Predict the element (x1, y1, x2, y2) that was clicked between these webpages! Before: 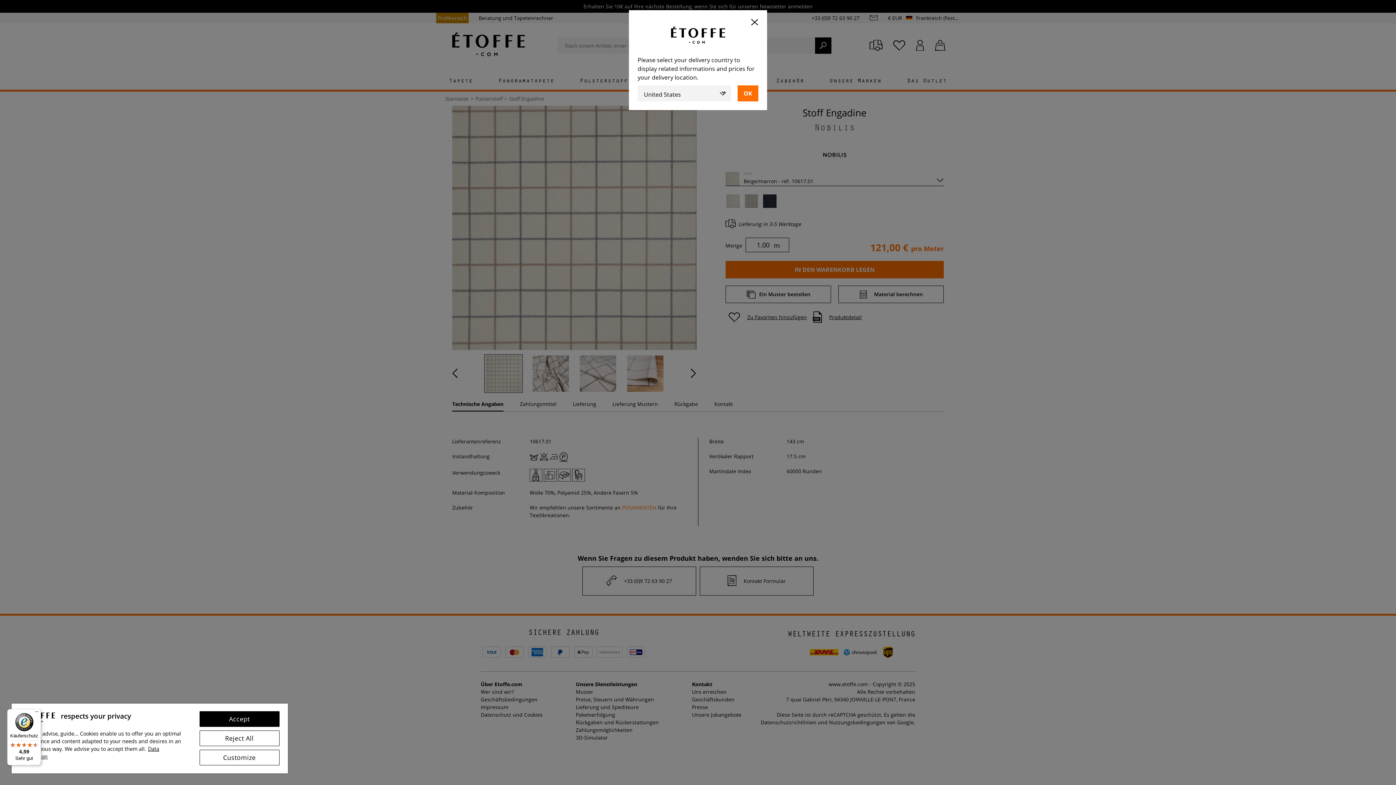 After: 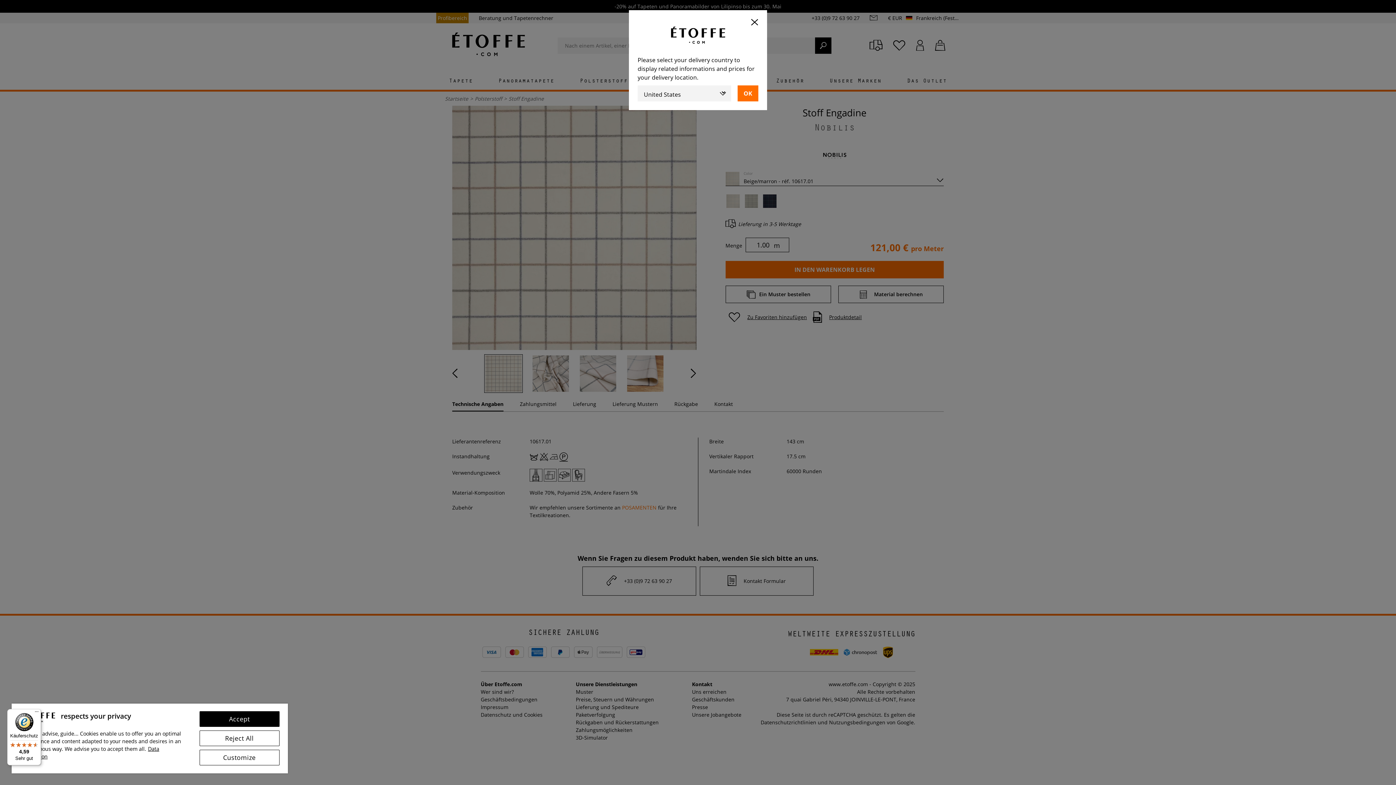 Action: bbox: (7, 709, 41, 765) label: Käuferschutz

4,59

Sehr gut